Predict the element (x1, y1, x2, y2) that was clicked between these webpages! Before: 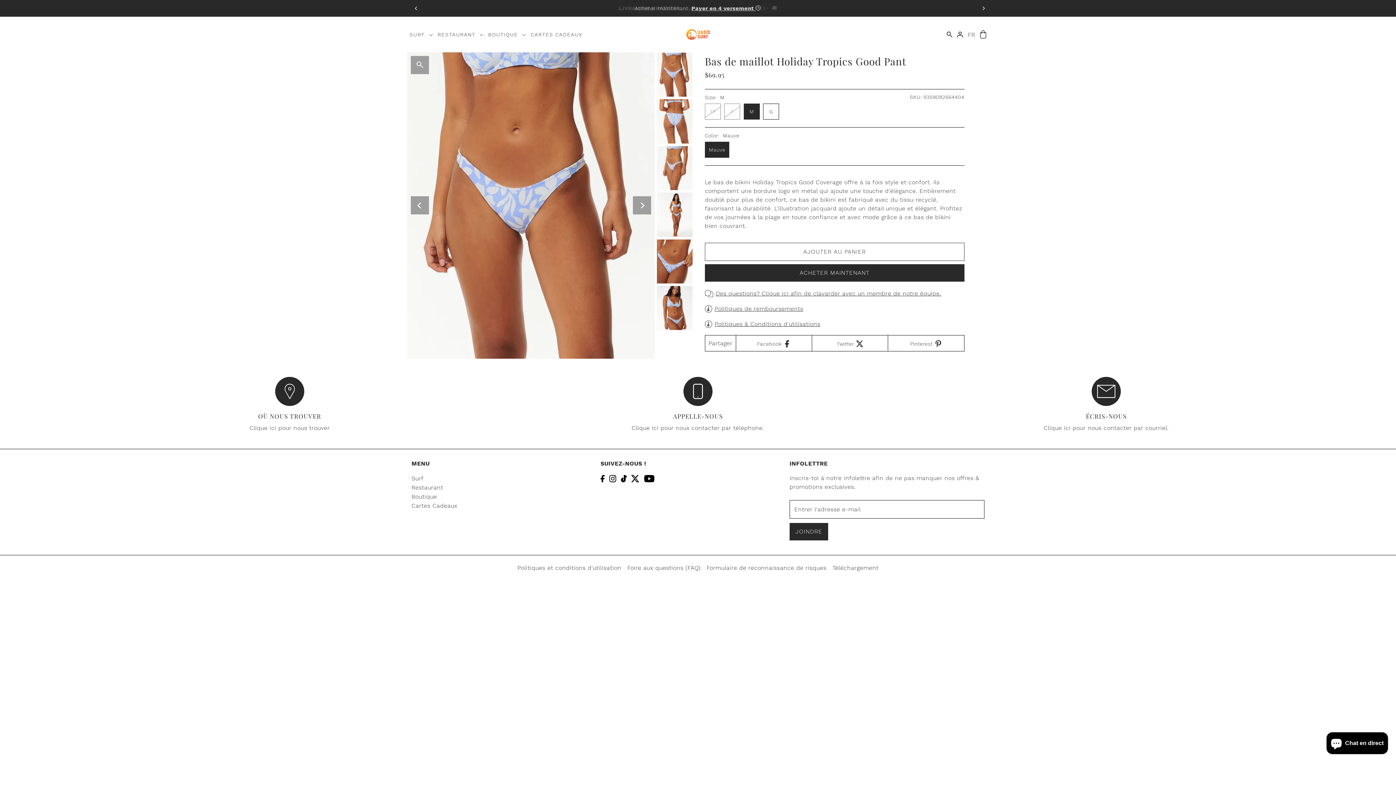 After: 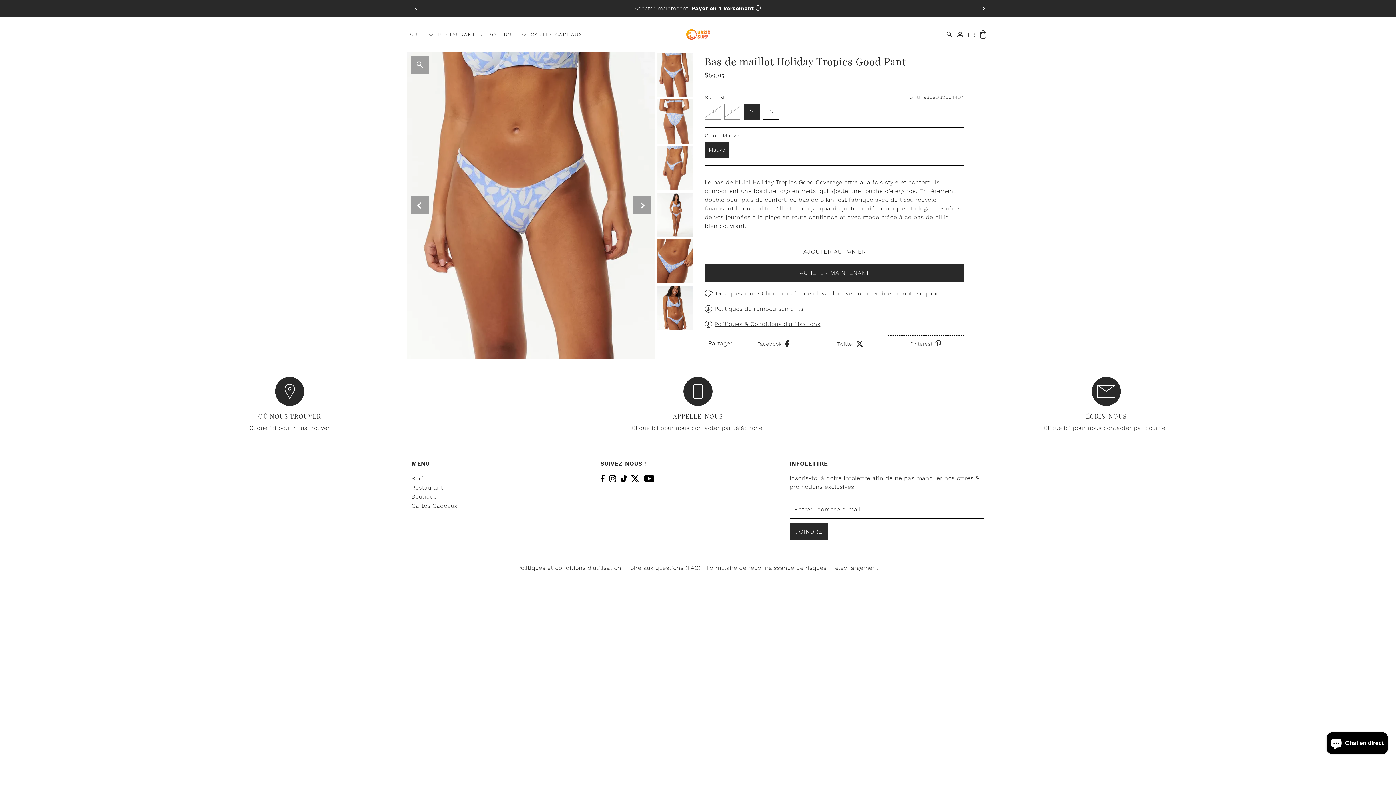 Action: bbox: (888, 335, 964, 351) label: Pinterest